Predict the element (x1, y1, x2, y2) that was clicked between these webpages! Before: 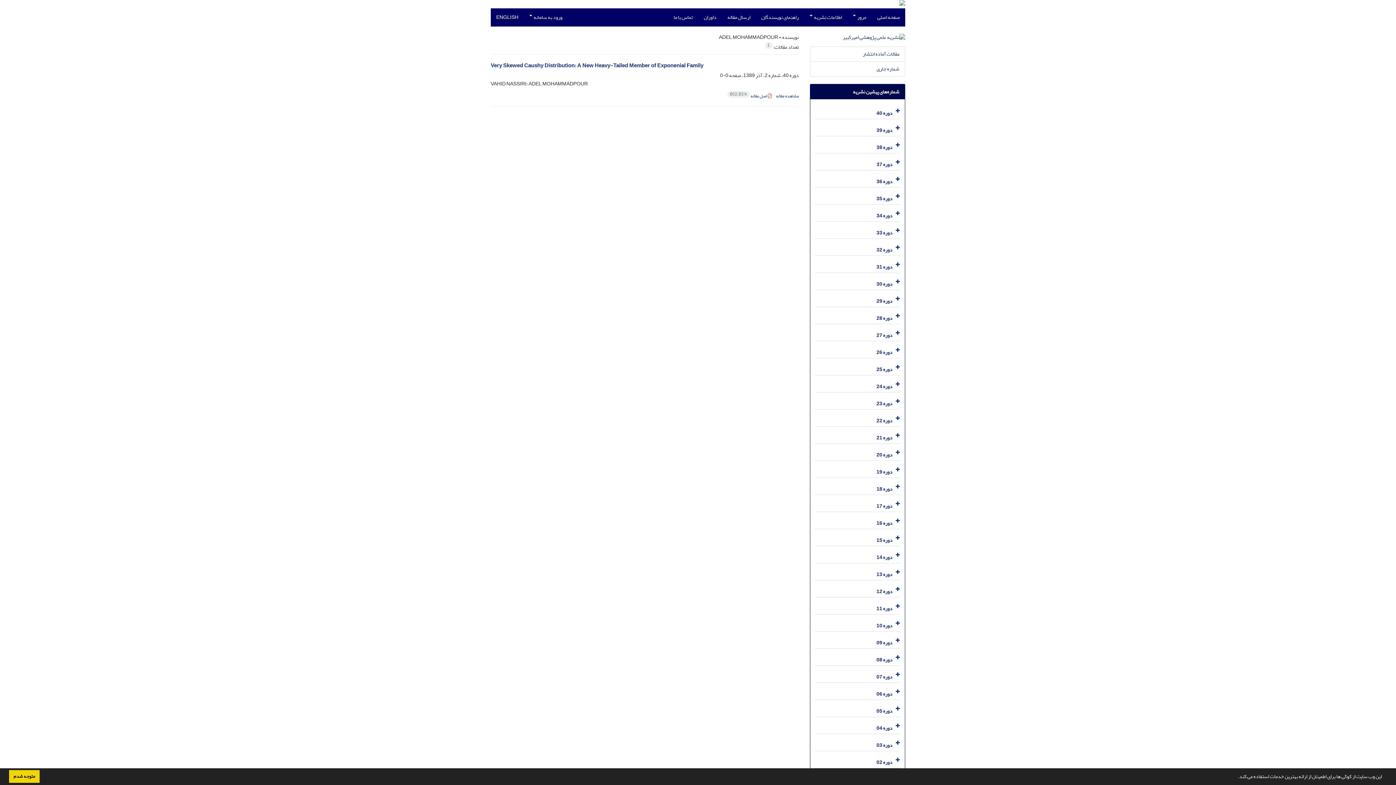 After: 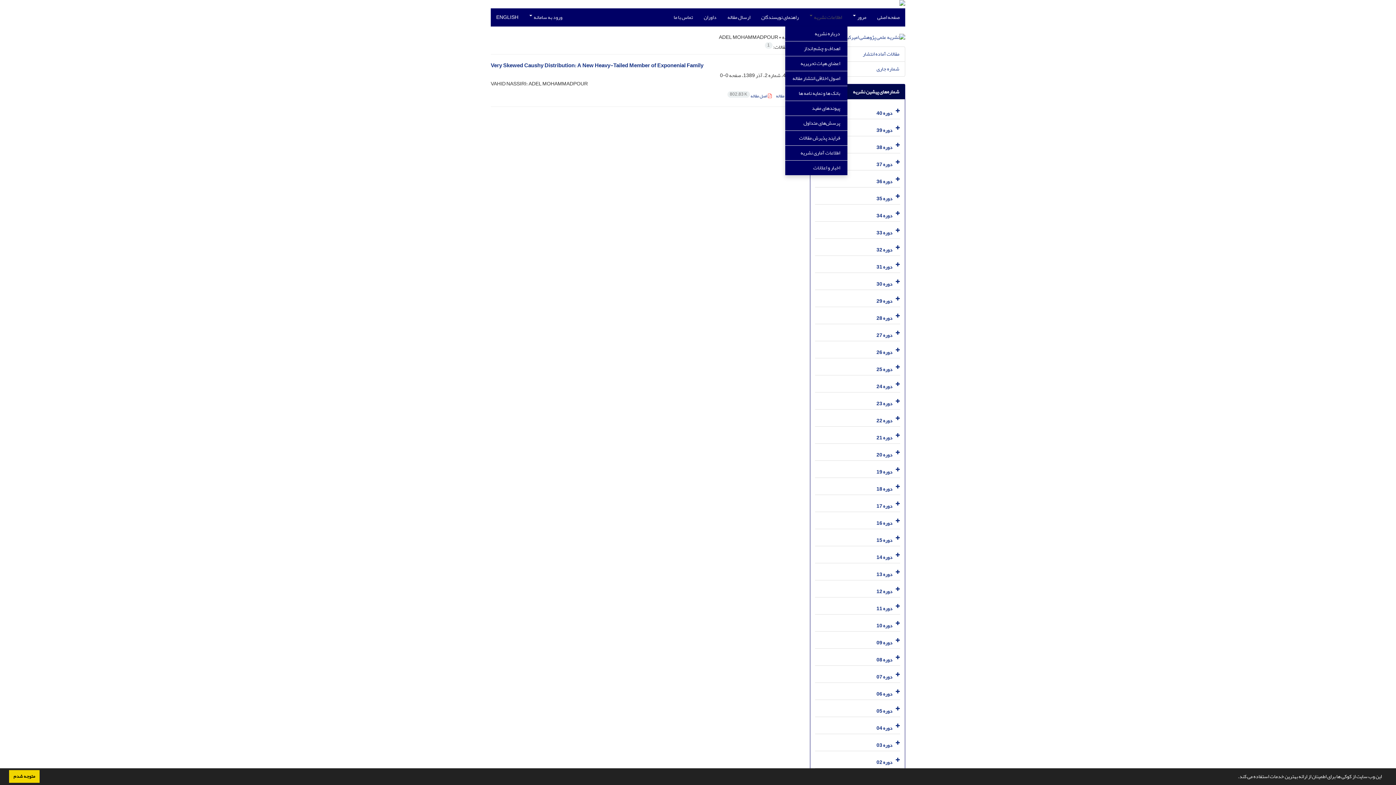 Action: bbox: (804, 8, 847, 26) label: اطلاعات نشریه 